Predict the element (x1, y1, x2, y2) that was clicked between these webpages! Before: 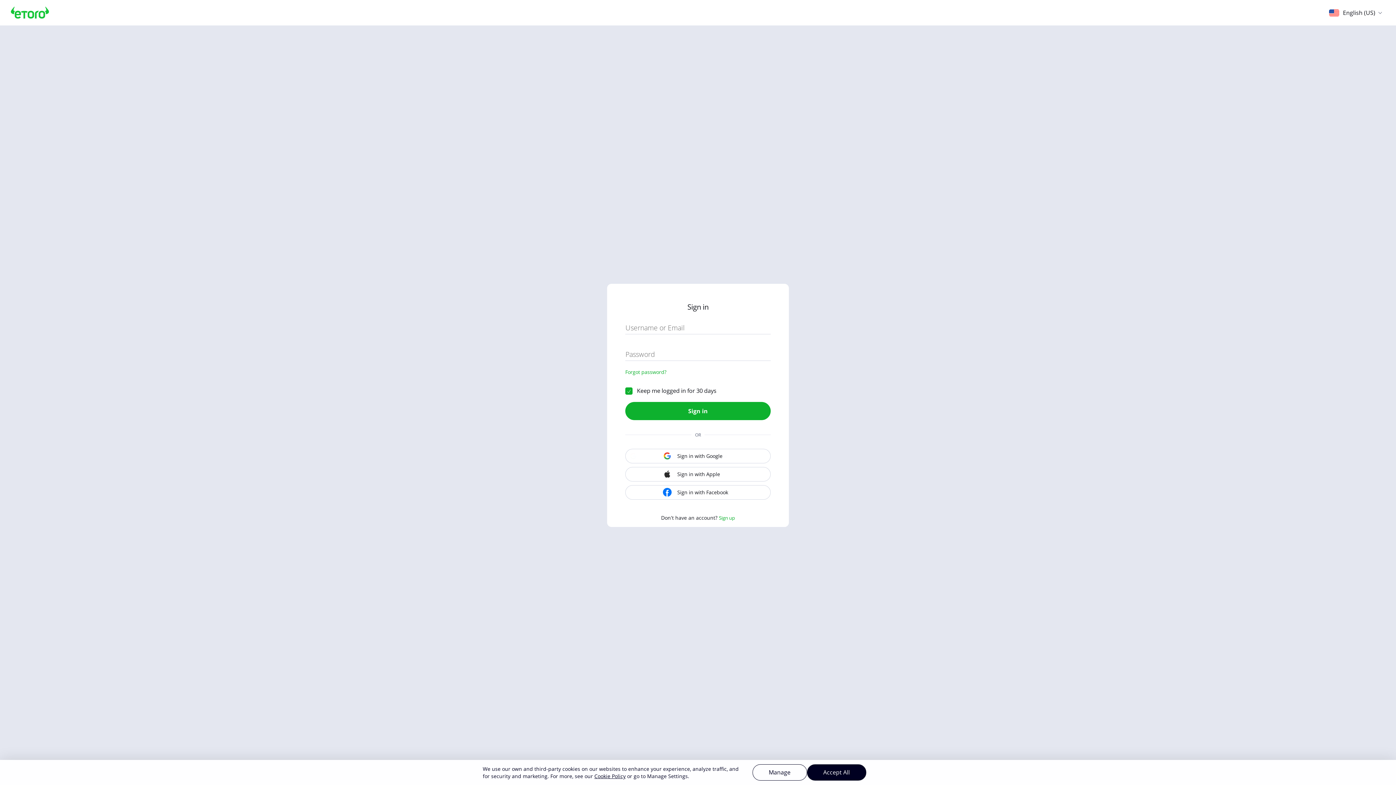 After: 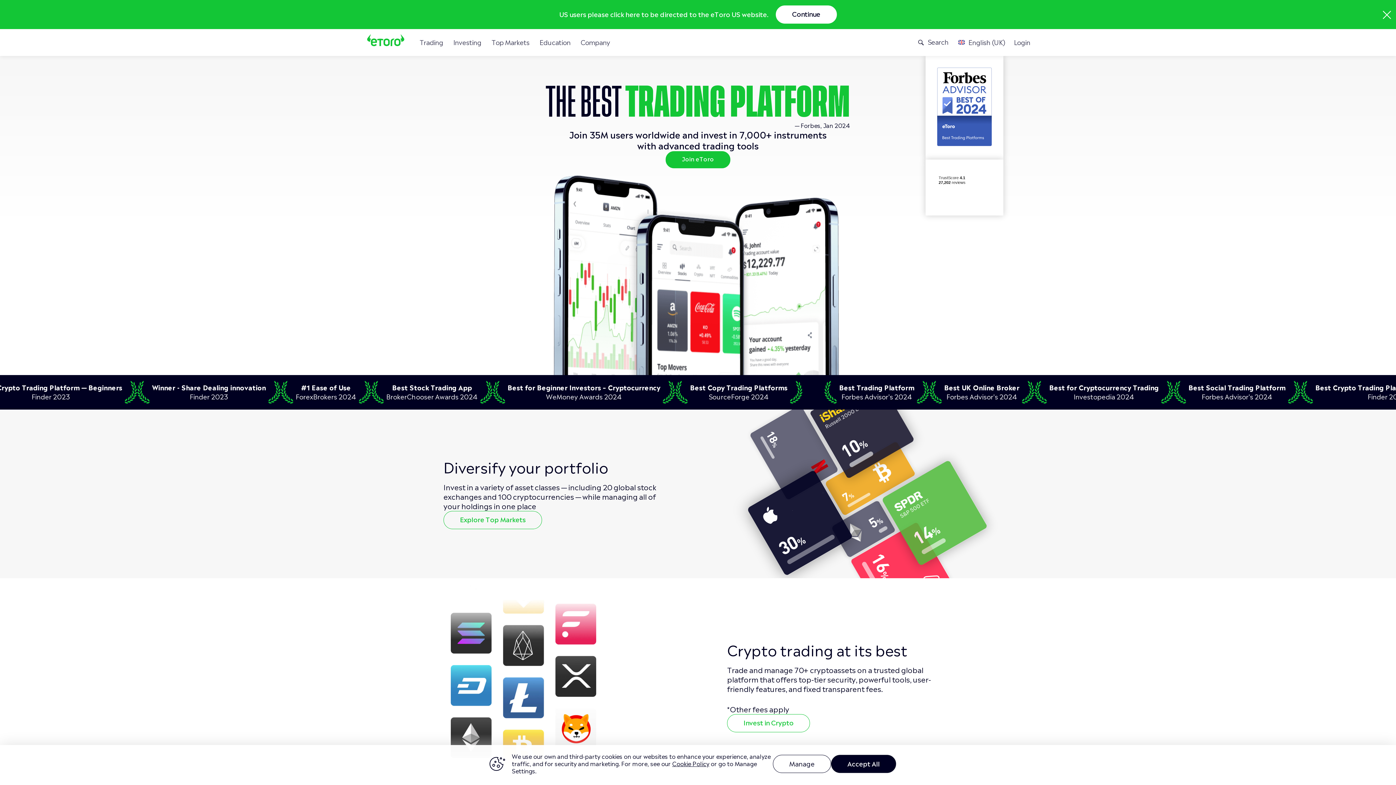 Action: bbox: (10, 0, 49, 25)